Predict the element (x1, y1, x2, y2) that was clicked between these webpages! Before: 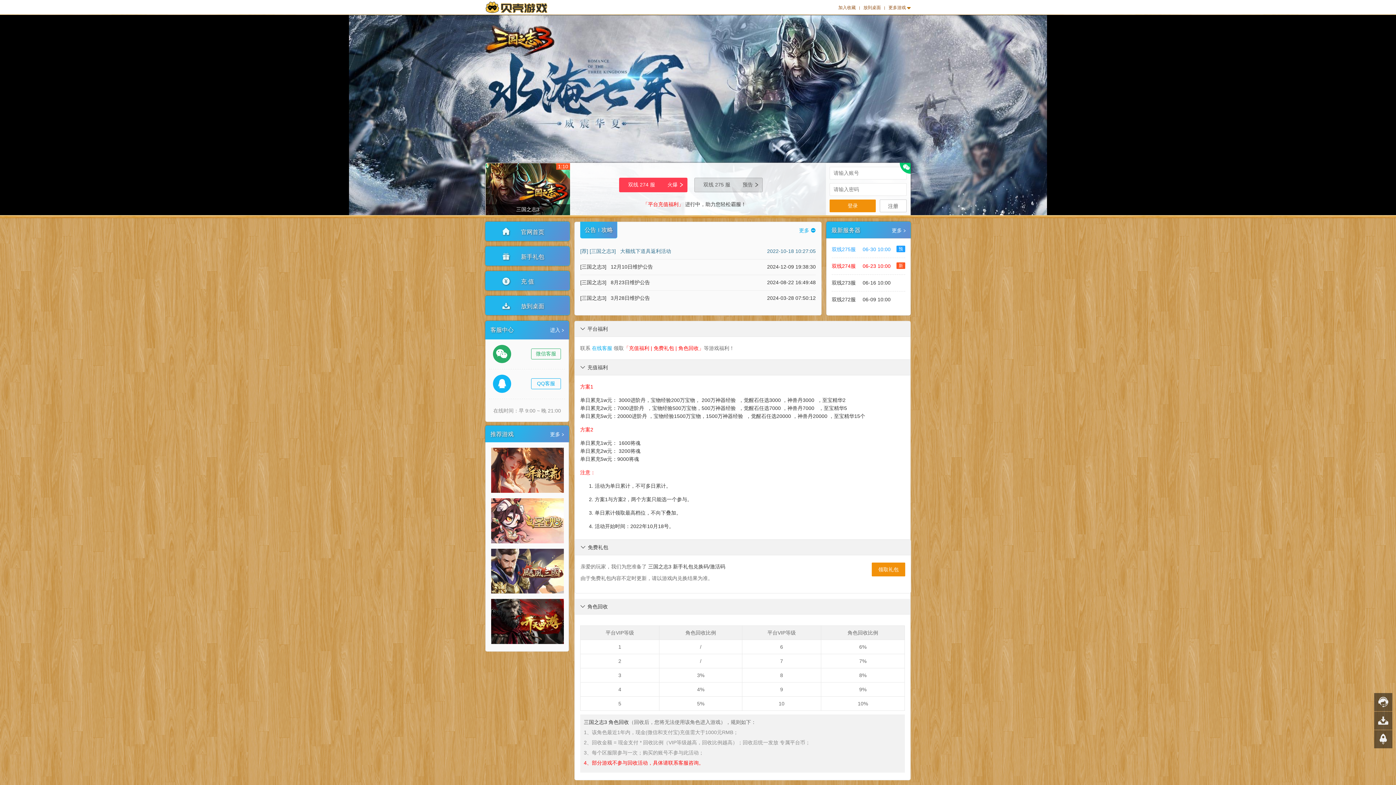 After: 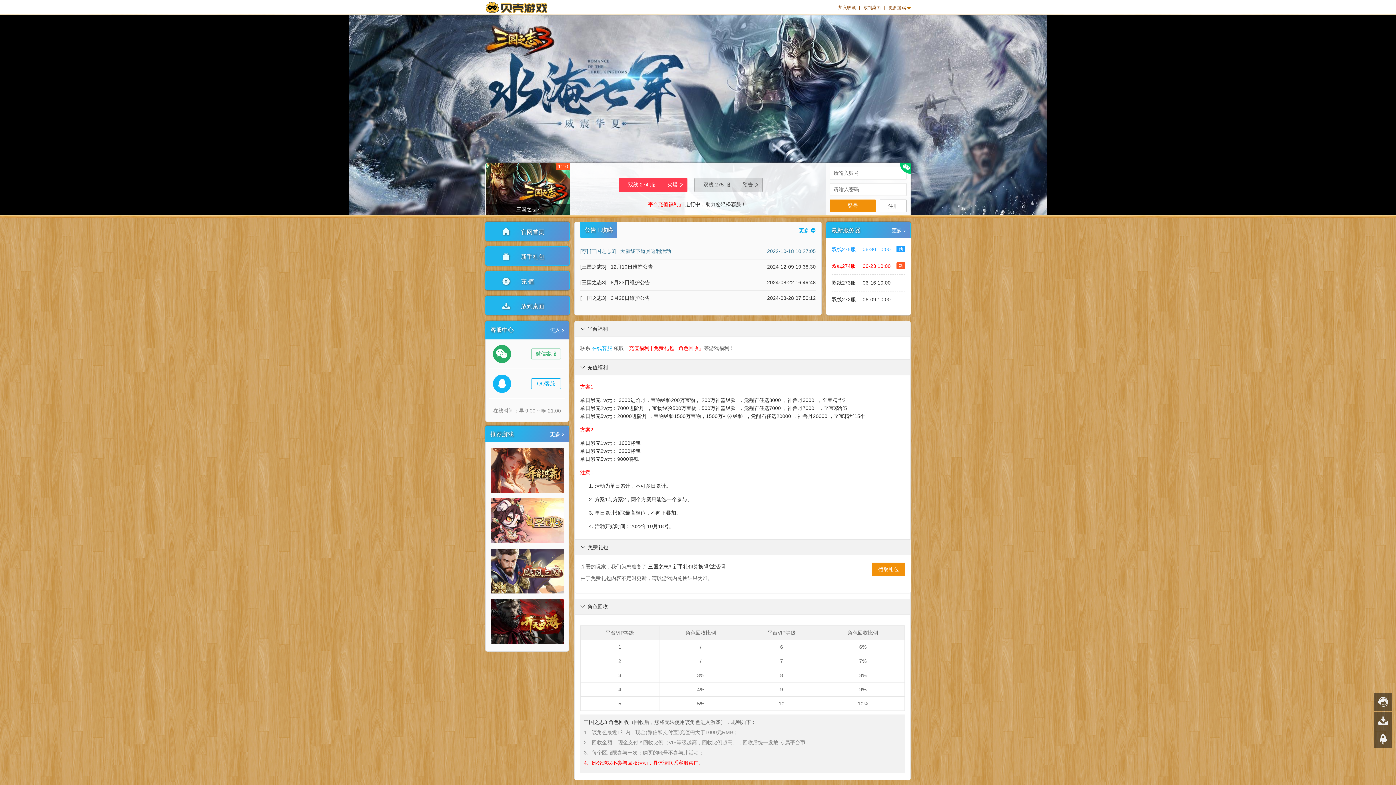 Action: bbox: (491, 498, 563, 543)